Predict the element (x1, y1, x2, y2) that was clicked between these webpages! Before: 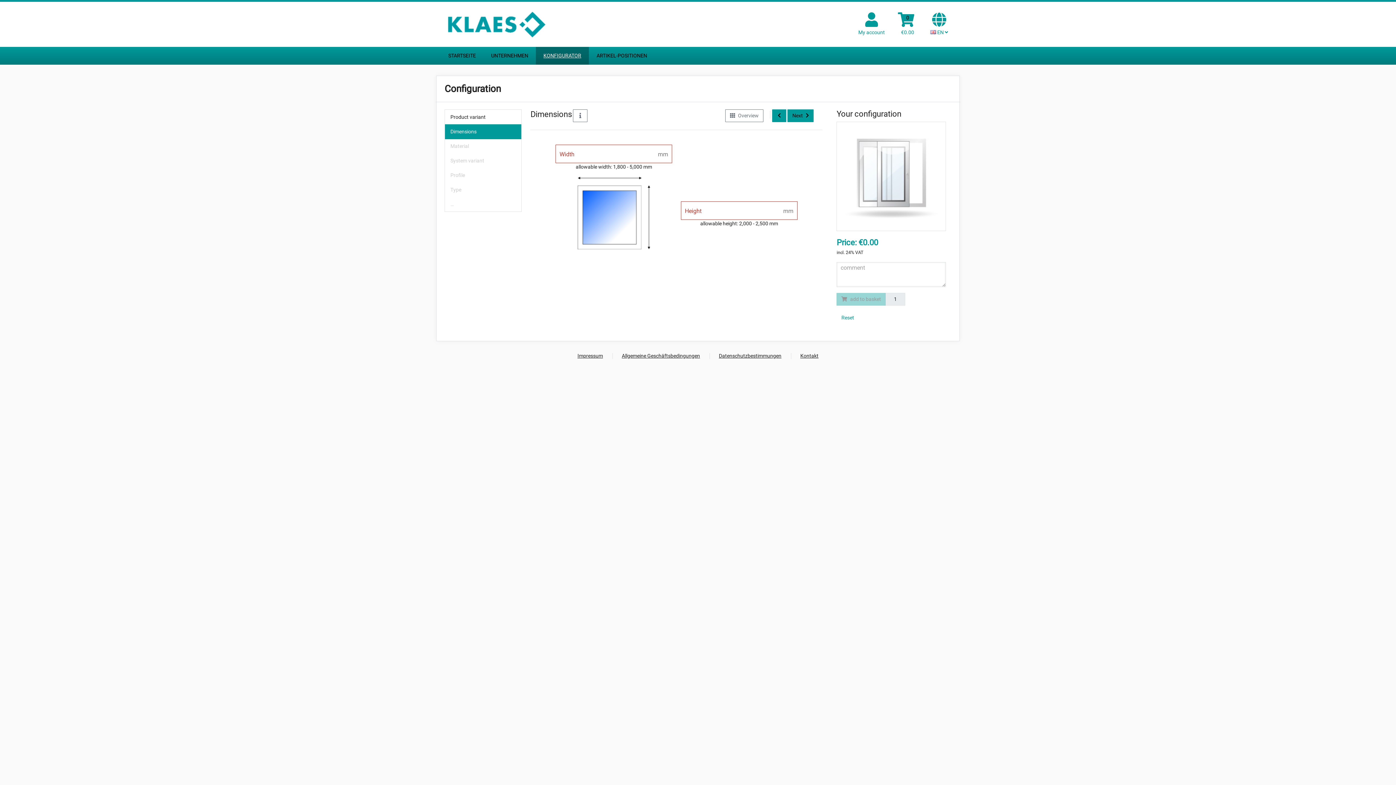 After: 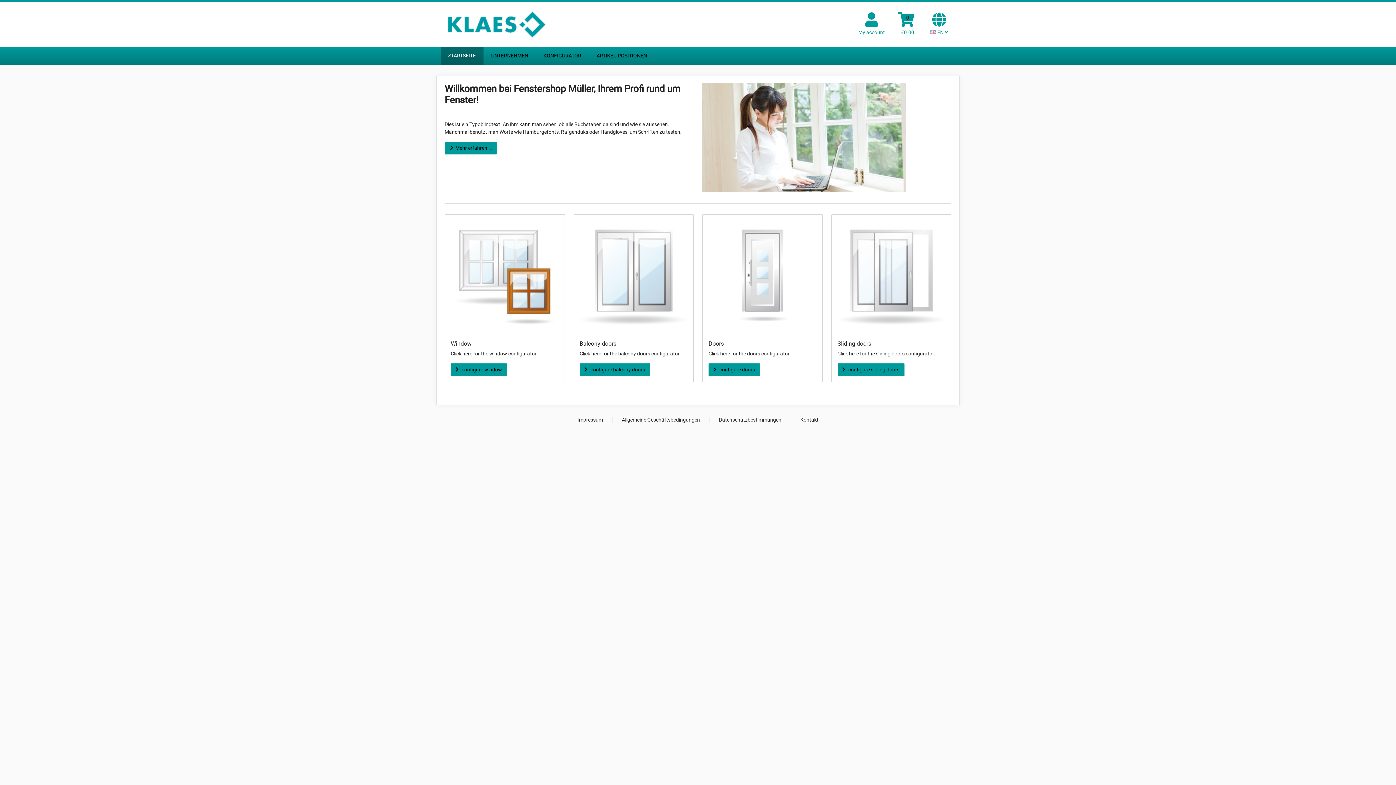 Action: bbox: (440, 46, 483, 64) label: STARTSEITE